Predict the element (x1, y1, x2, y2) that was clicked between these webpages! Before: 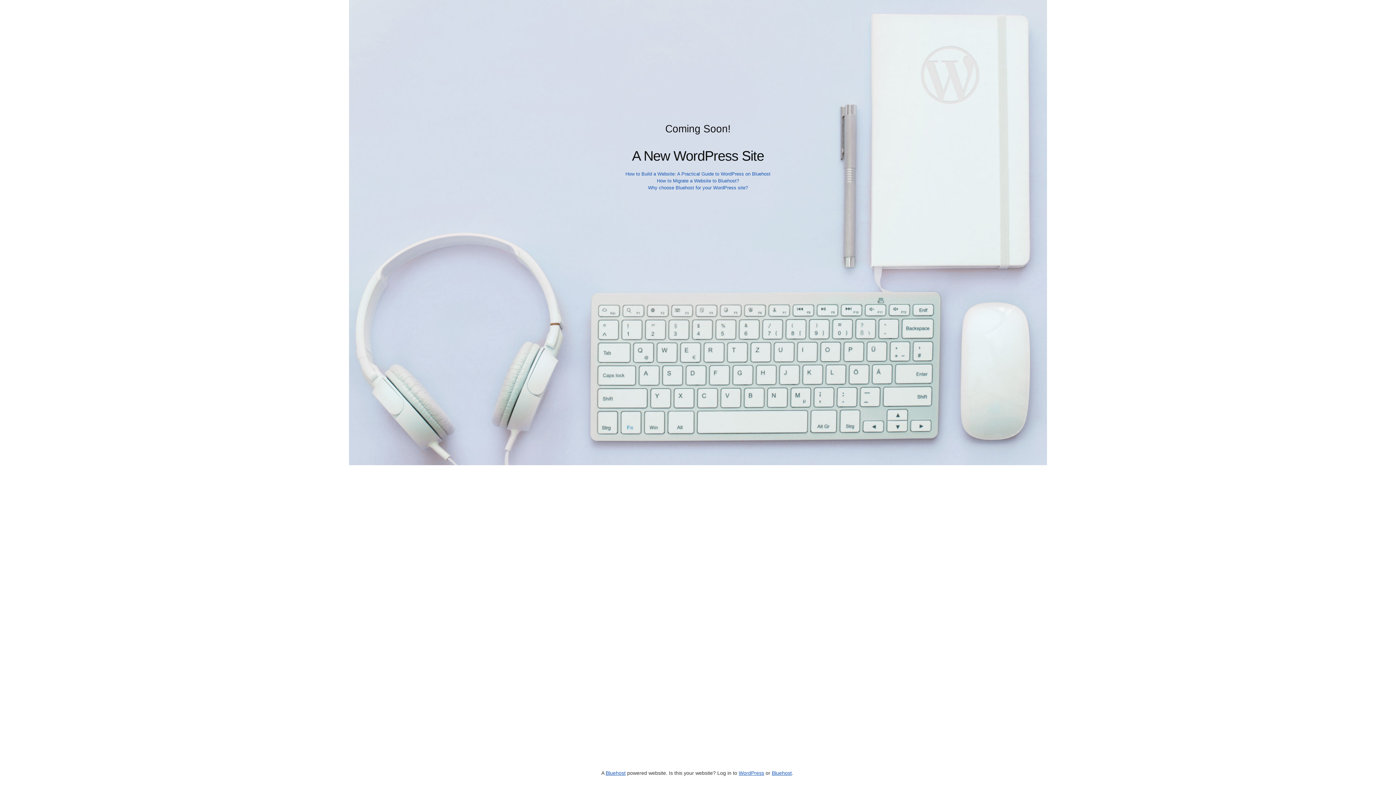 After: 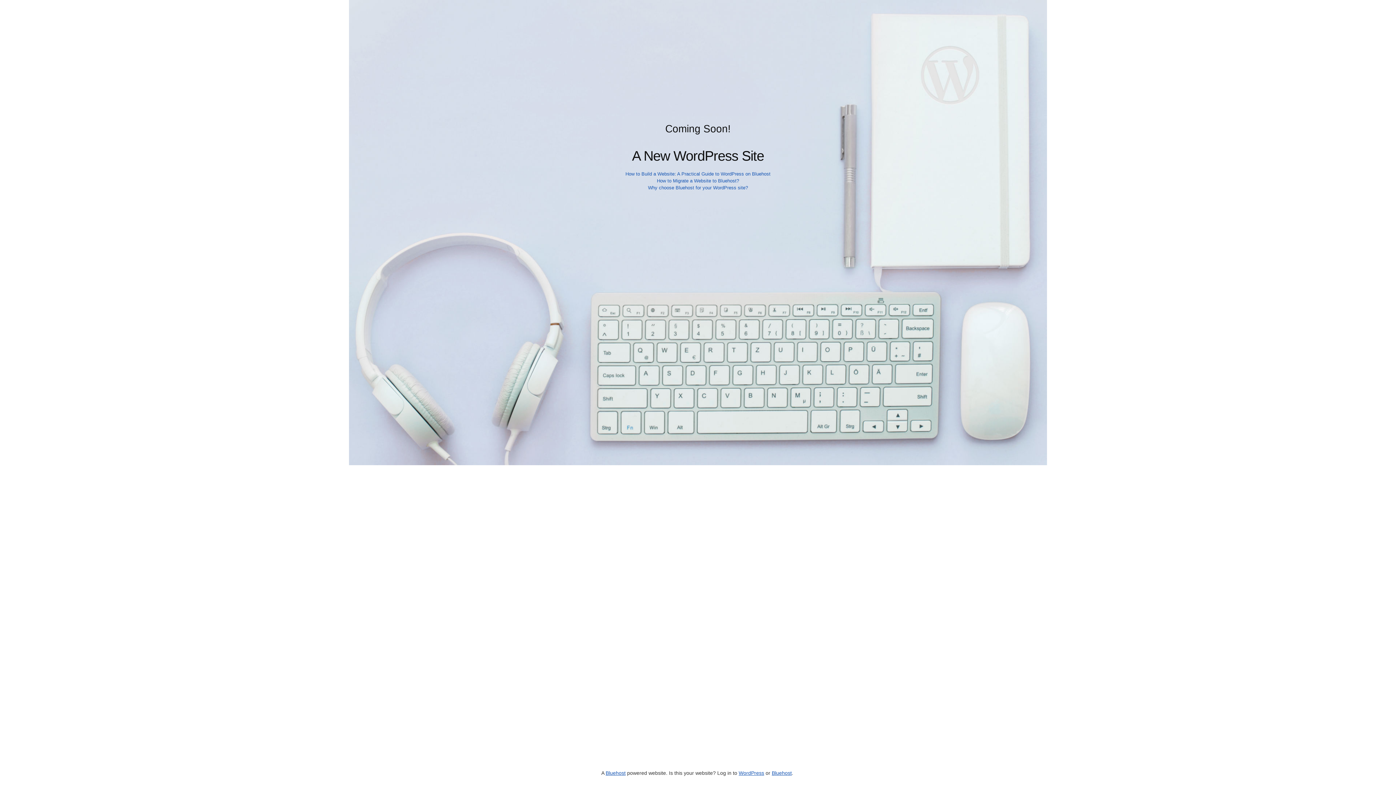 Action: bbox: (625, 171, 770, 176) label: How to Build a Website: A Practical Guide to WordPress on Bluehost